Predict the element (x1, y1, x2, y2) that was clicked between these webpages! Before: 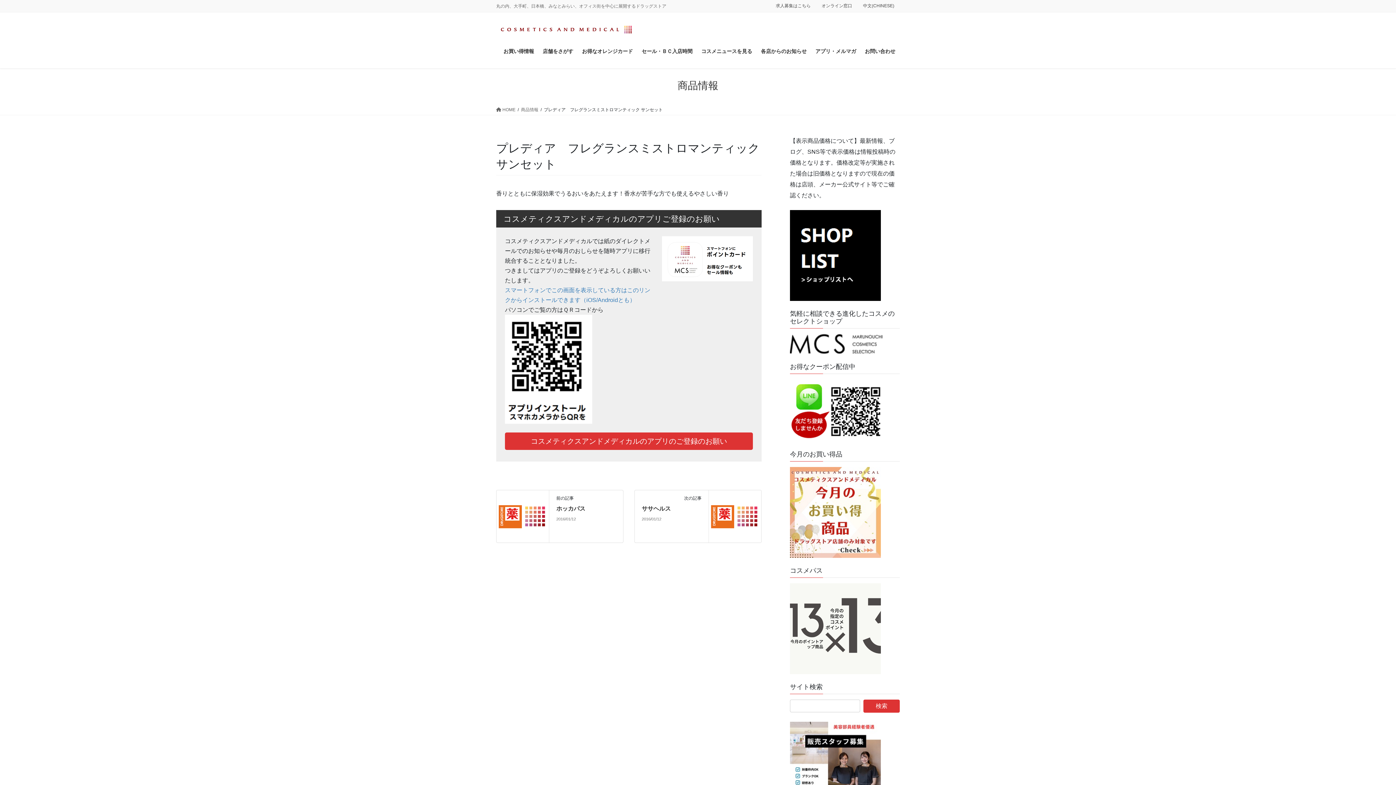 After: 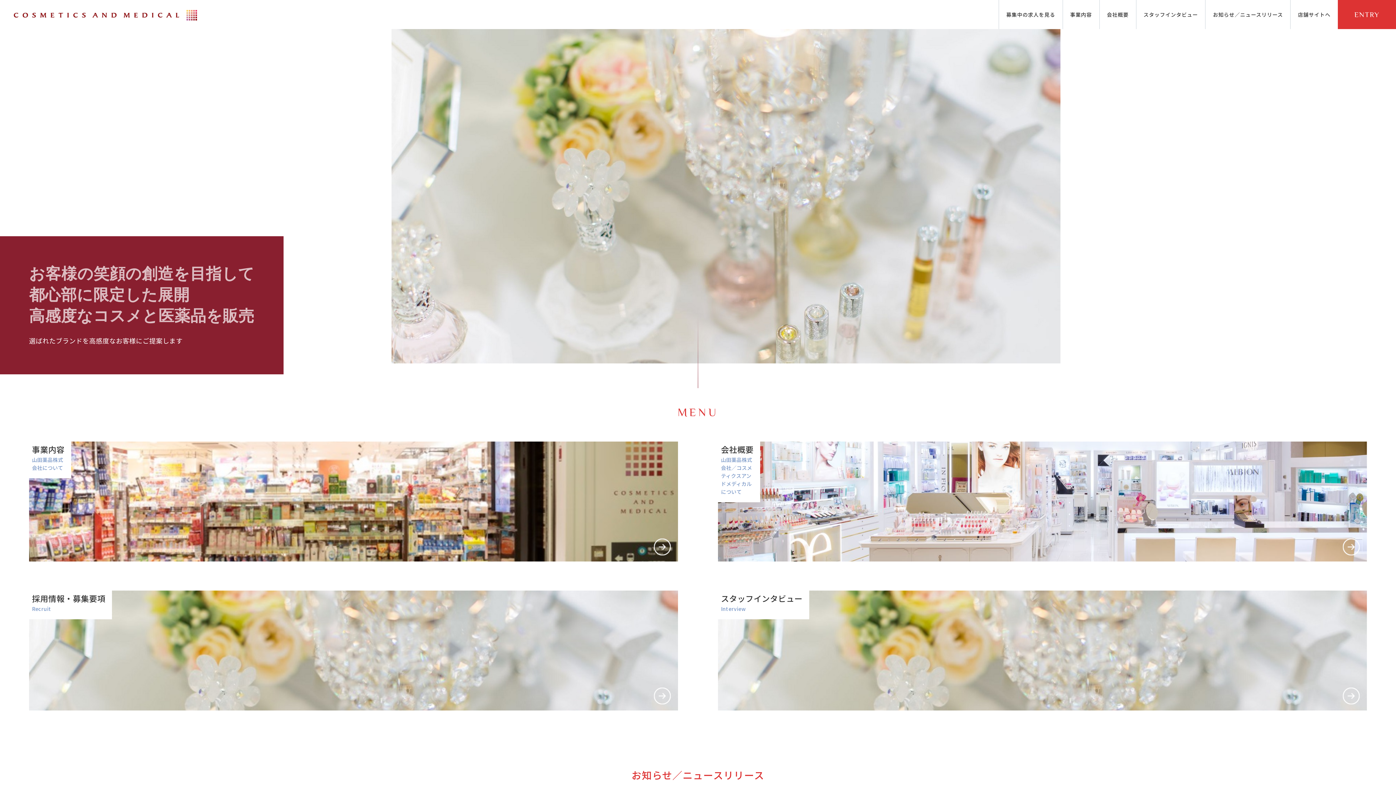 Action: bbox: (790, 756, 881, 762)